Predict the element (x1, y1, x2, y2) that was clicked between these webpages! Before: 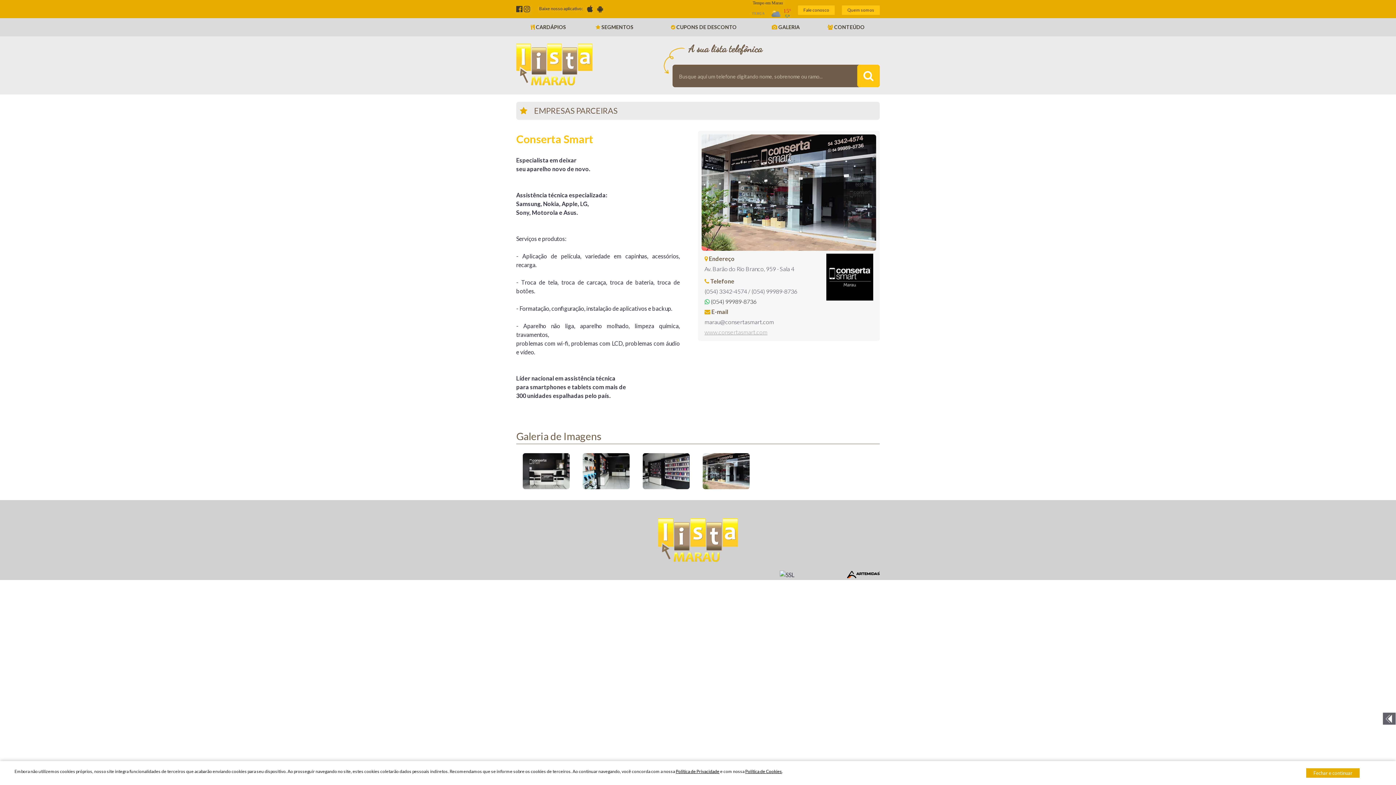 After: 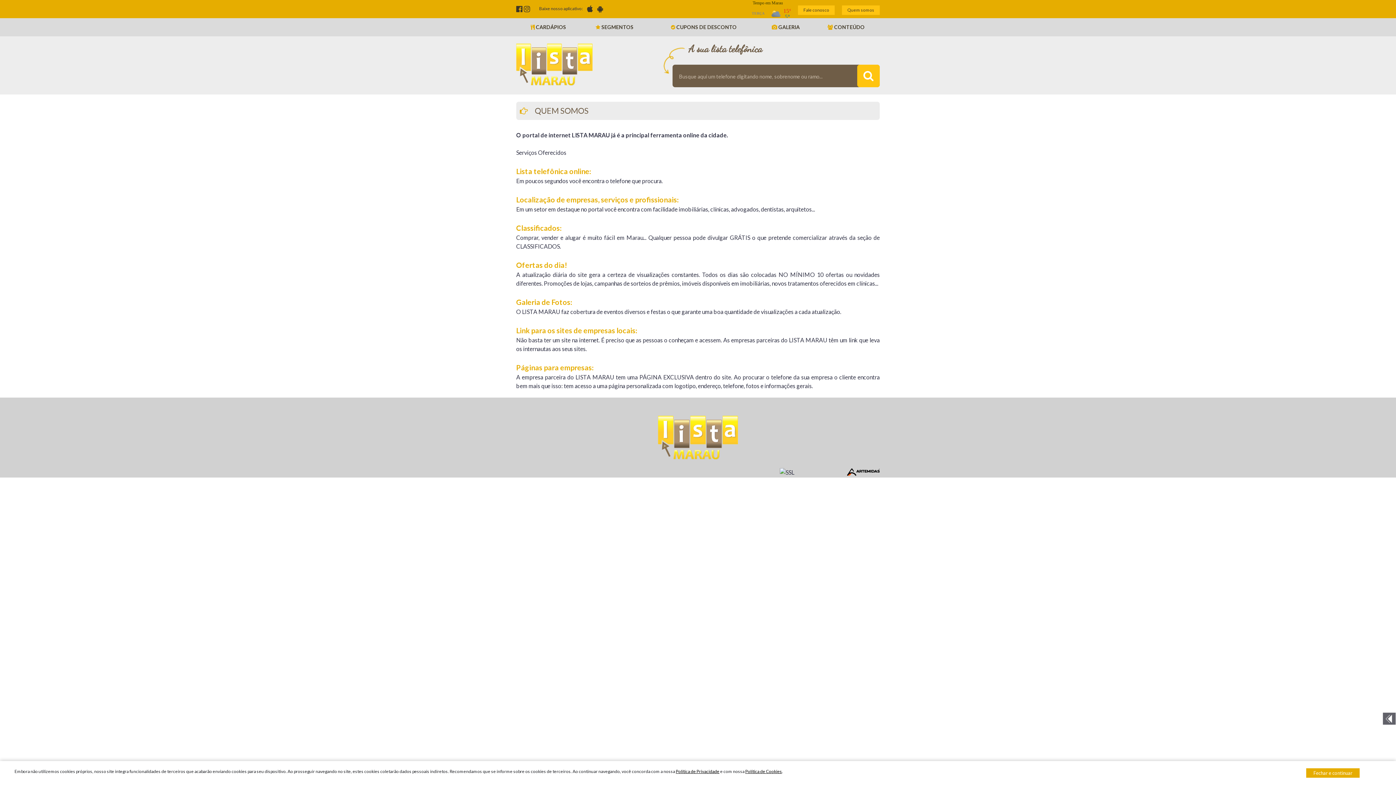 Action: label: Quem somos bbox: (842, 5, 880, 14)